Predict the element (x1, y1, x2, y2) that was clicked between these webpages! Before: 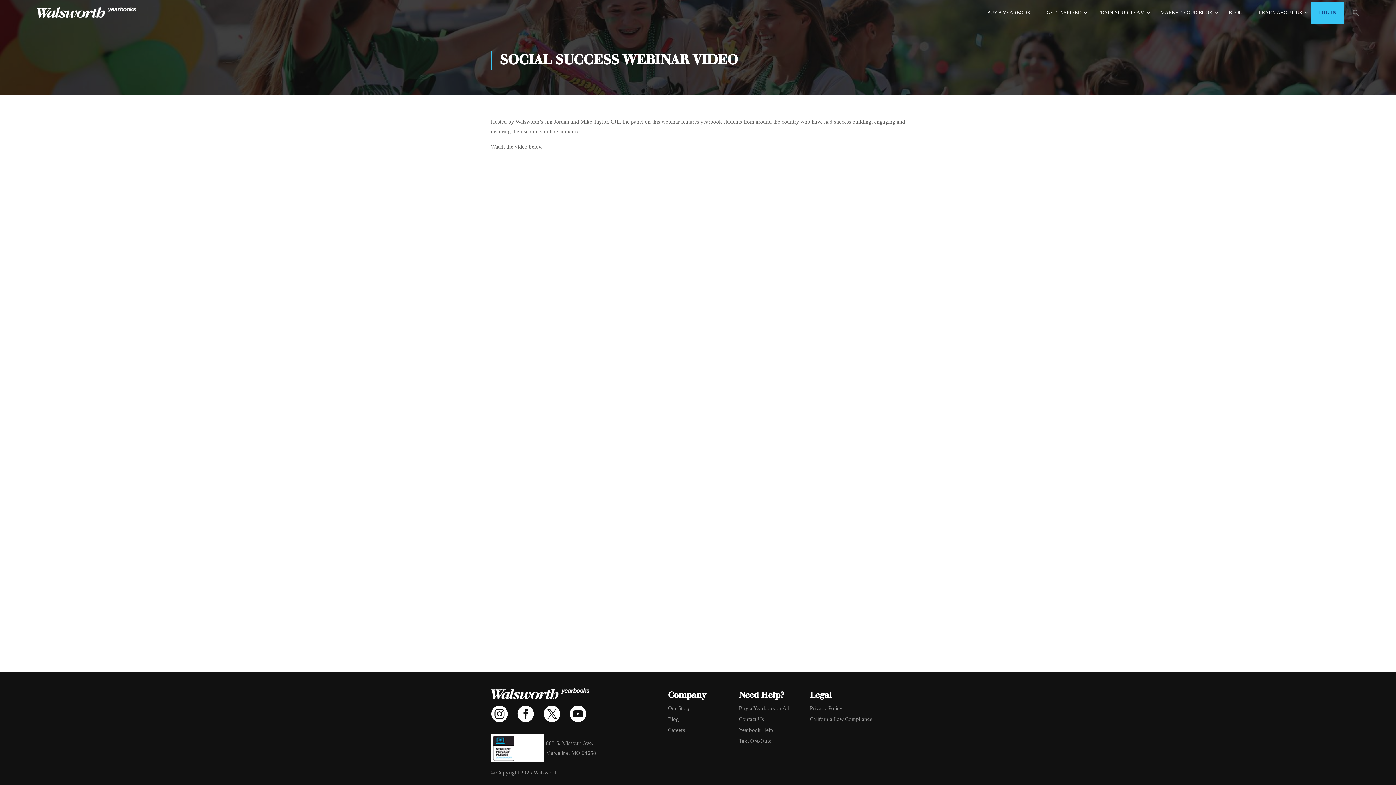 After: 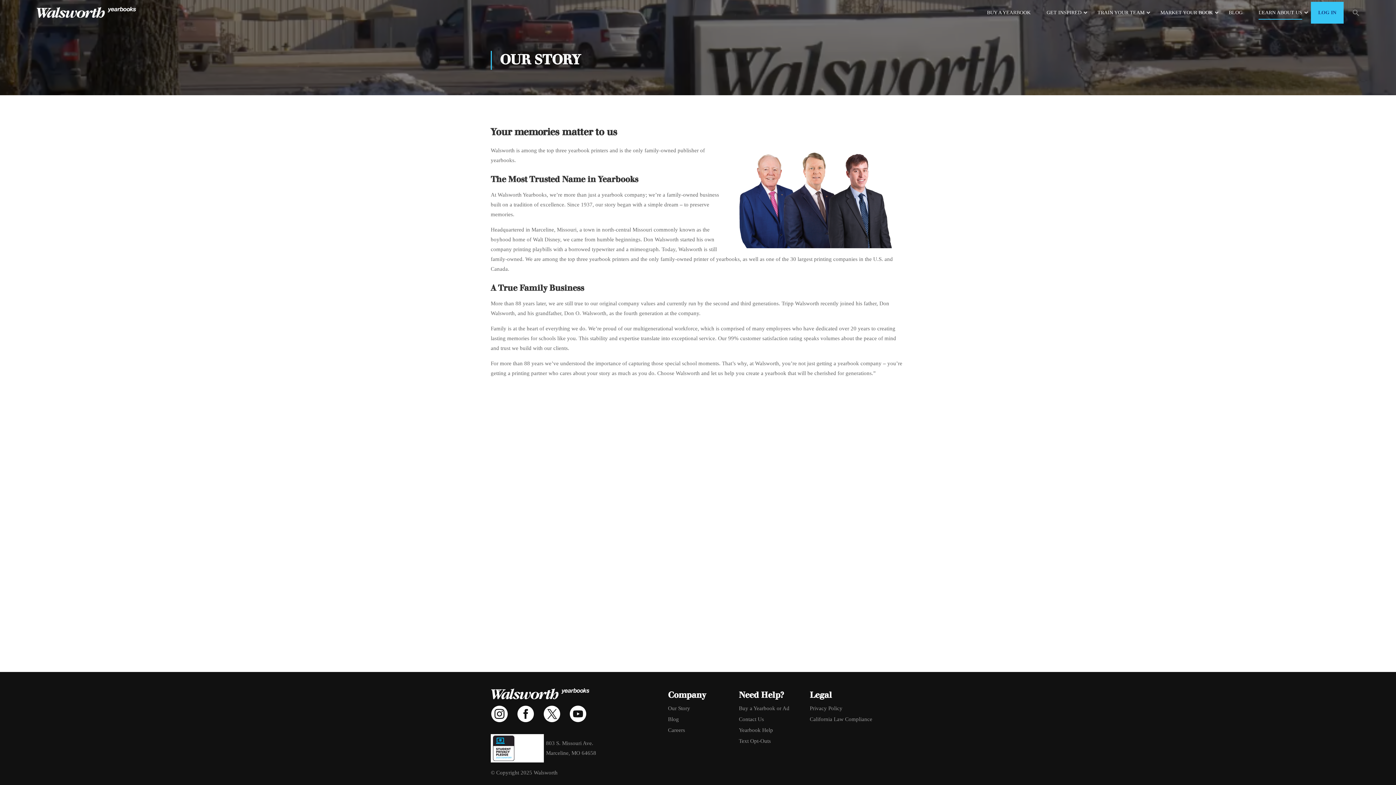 Action: bbox: (1251, 1, 1309, 23) label: LEARN ABOUT US